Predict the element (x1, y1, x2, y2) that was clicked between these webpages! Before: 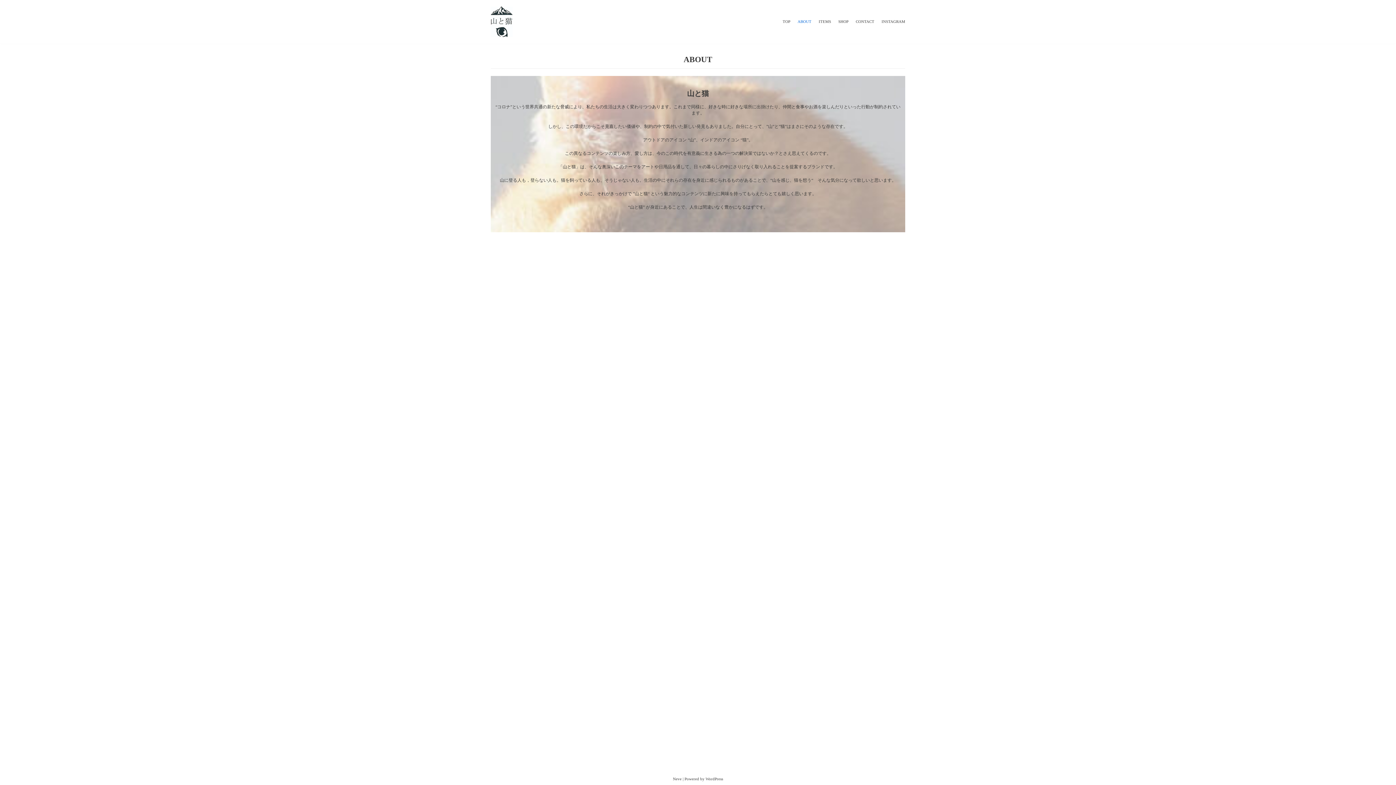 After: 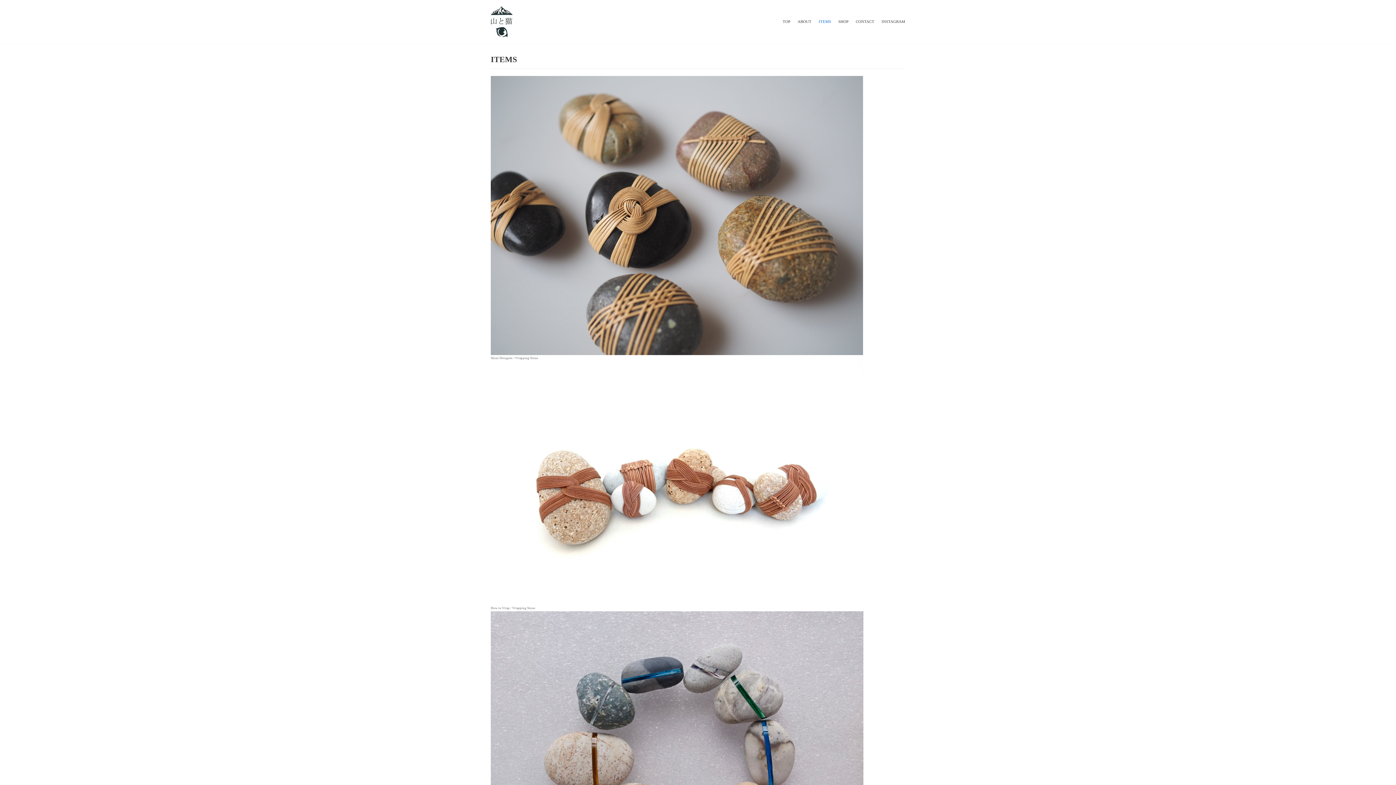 Action: label: ITEMS bbox: (818, 17, 831, 26)